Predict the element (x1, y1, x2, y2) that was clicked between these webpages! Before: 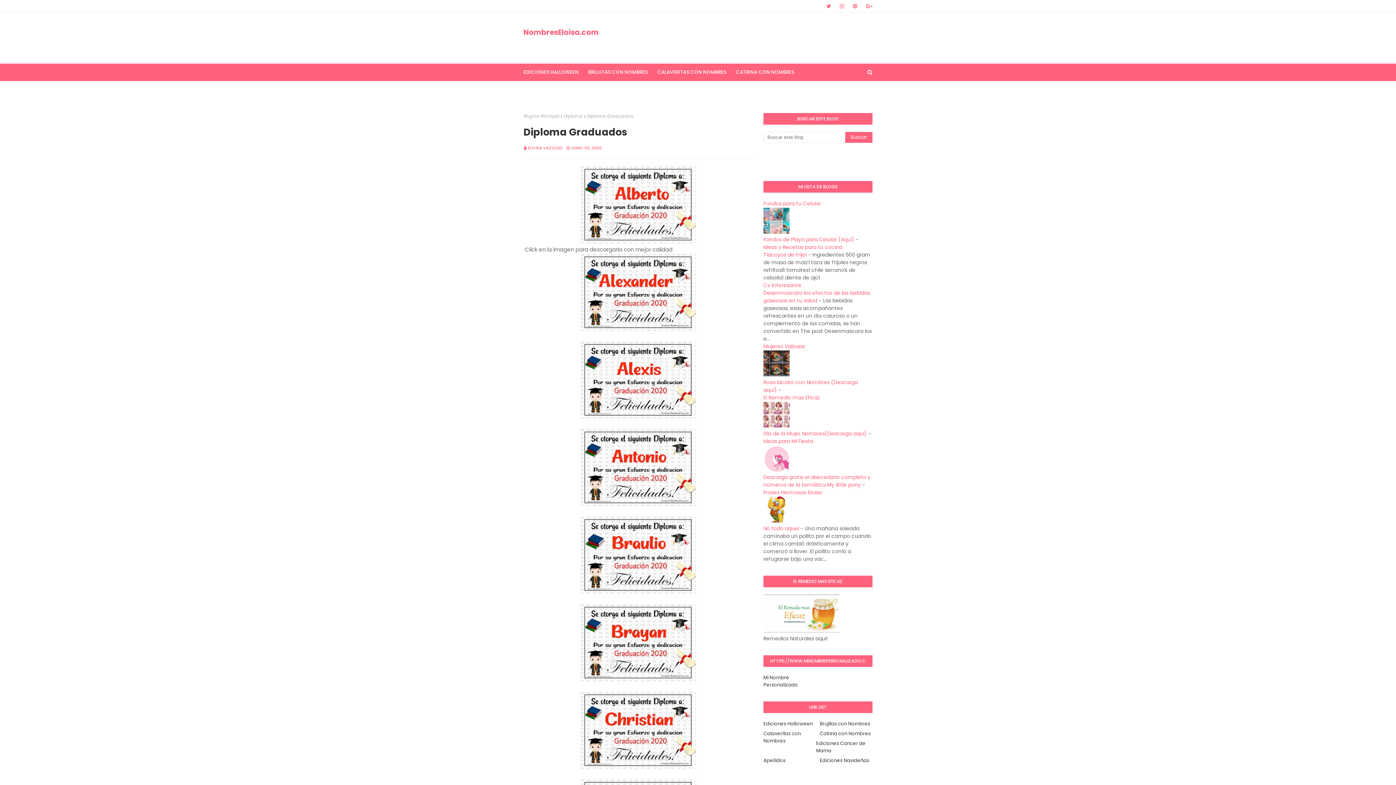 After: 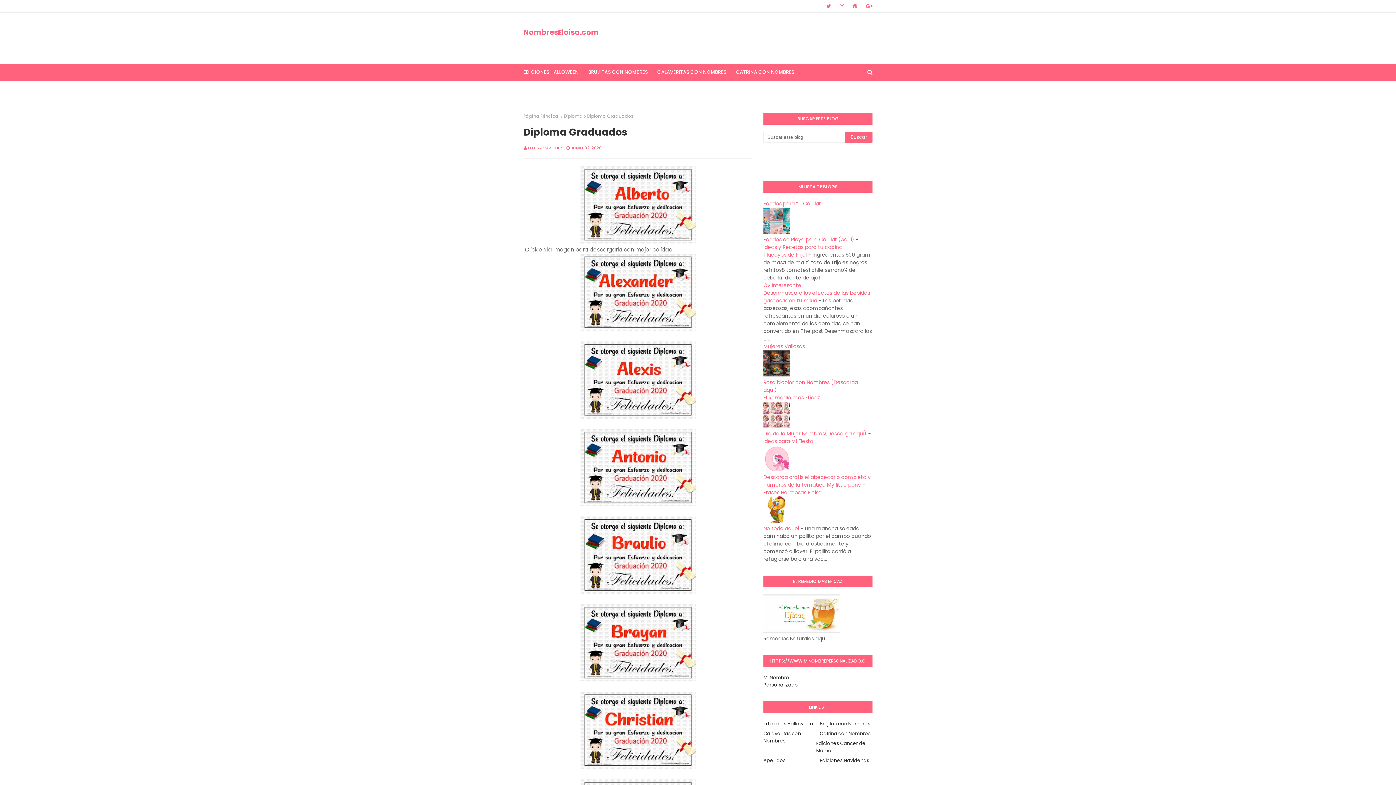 Action: label: Descarga gratis el abecedario completo y números de la temática My little pony bbox: (763, 473, 870, 488)